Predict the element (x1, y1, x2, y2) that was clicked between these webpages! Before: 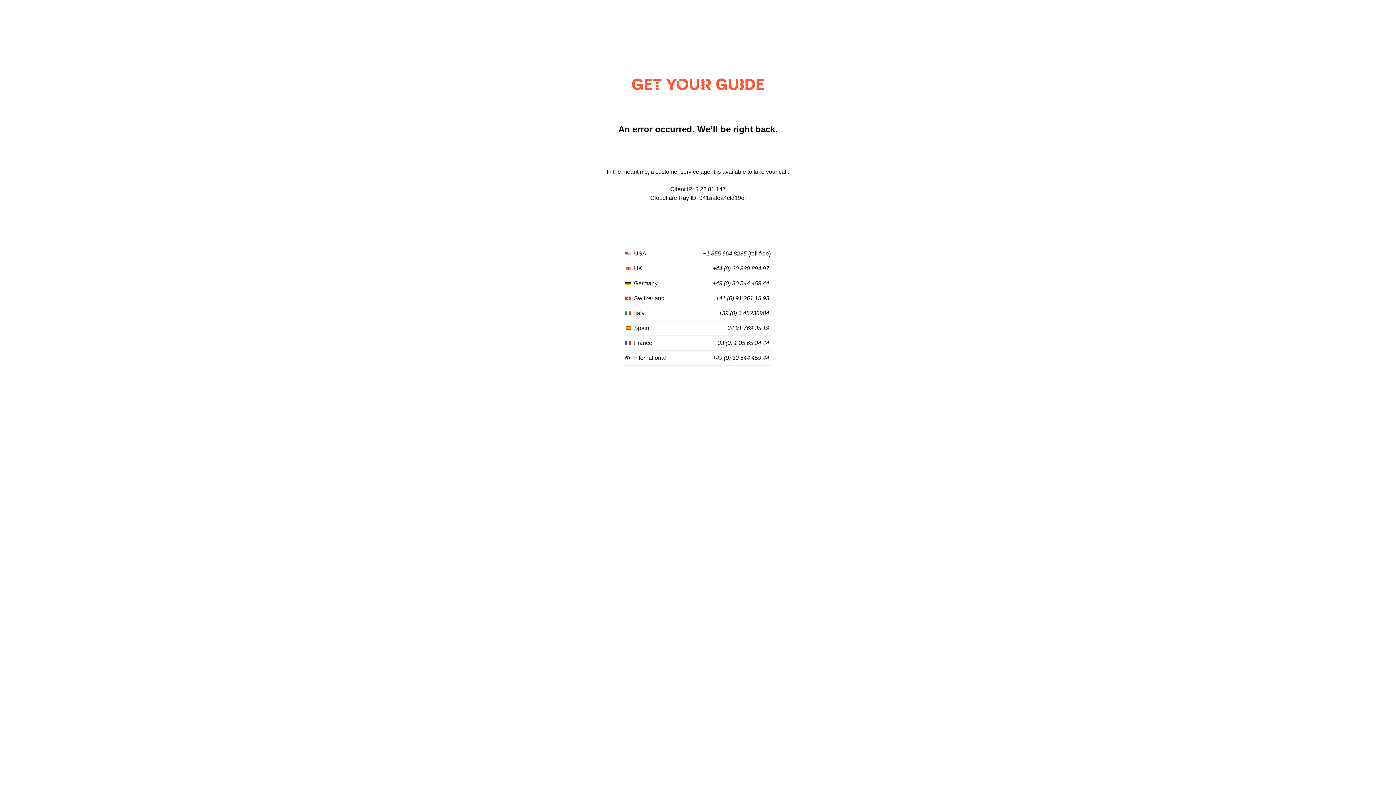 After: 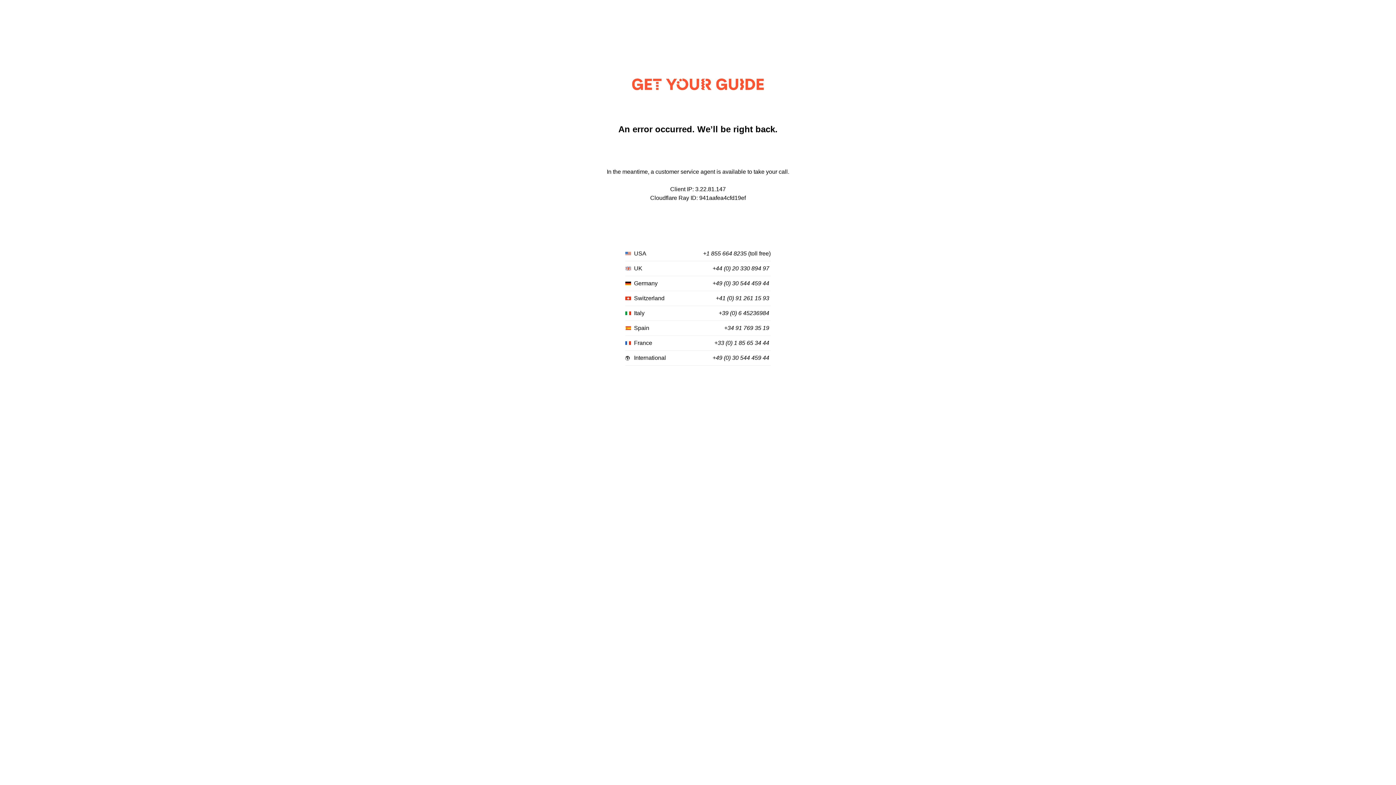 Action: label: +49 (0) 30 544 459 44 bbox: (712, 355, 769, 361)